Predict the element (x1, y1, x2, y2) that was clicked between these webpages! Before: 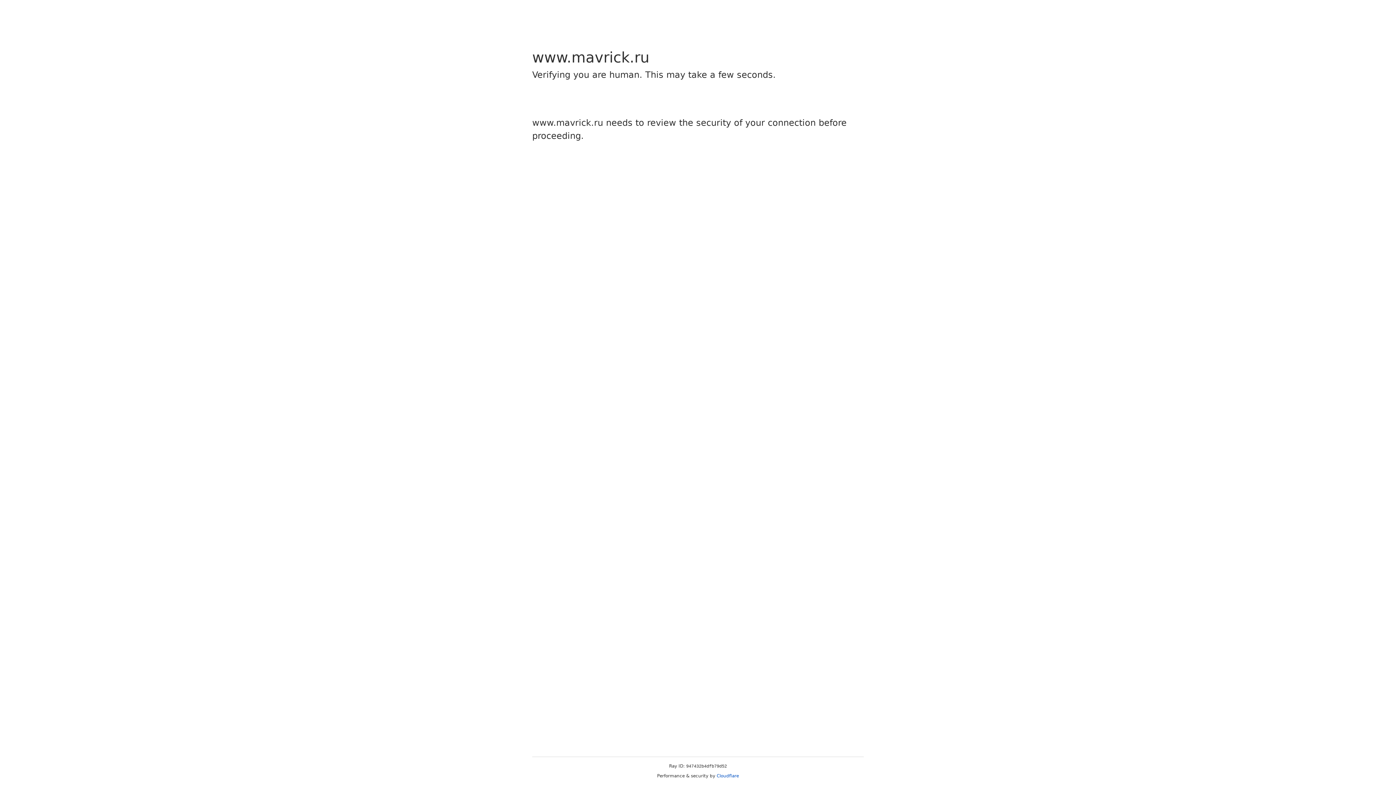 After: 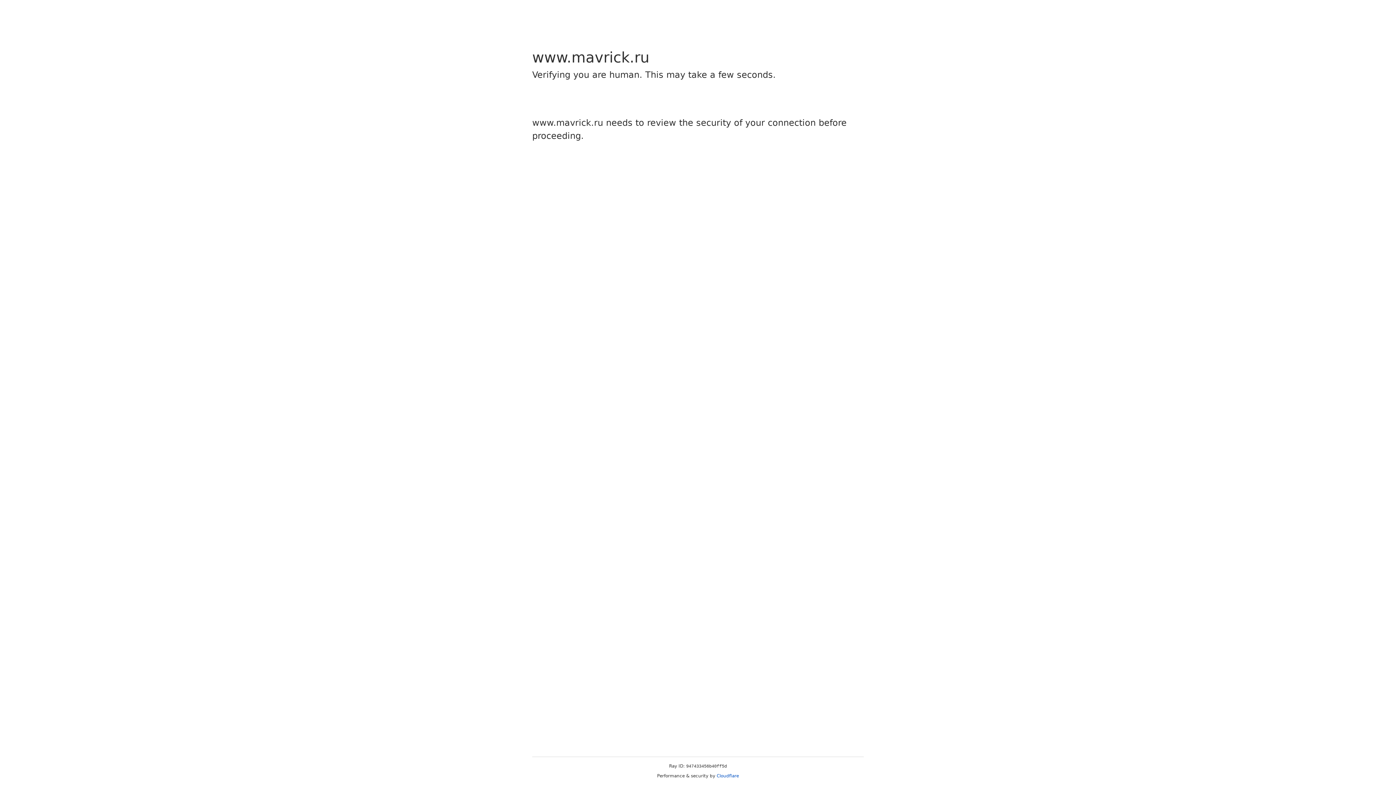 Action: bbox: (716, 773, 739, 778) label: Cloudflare